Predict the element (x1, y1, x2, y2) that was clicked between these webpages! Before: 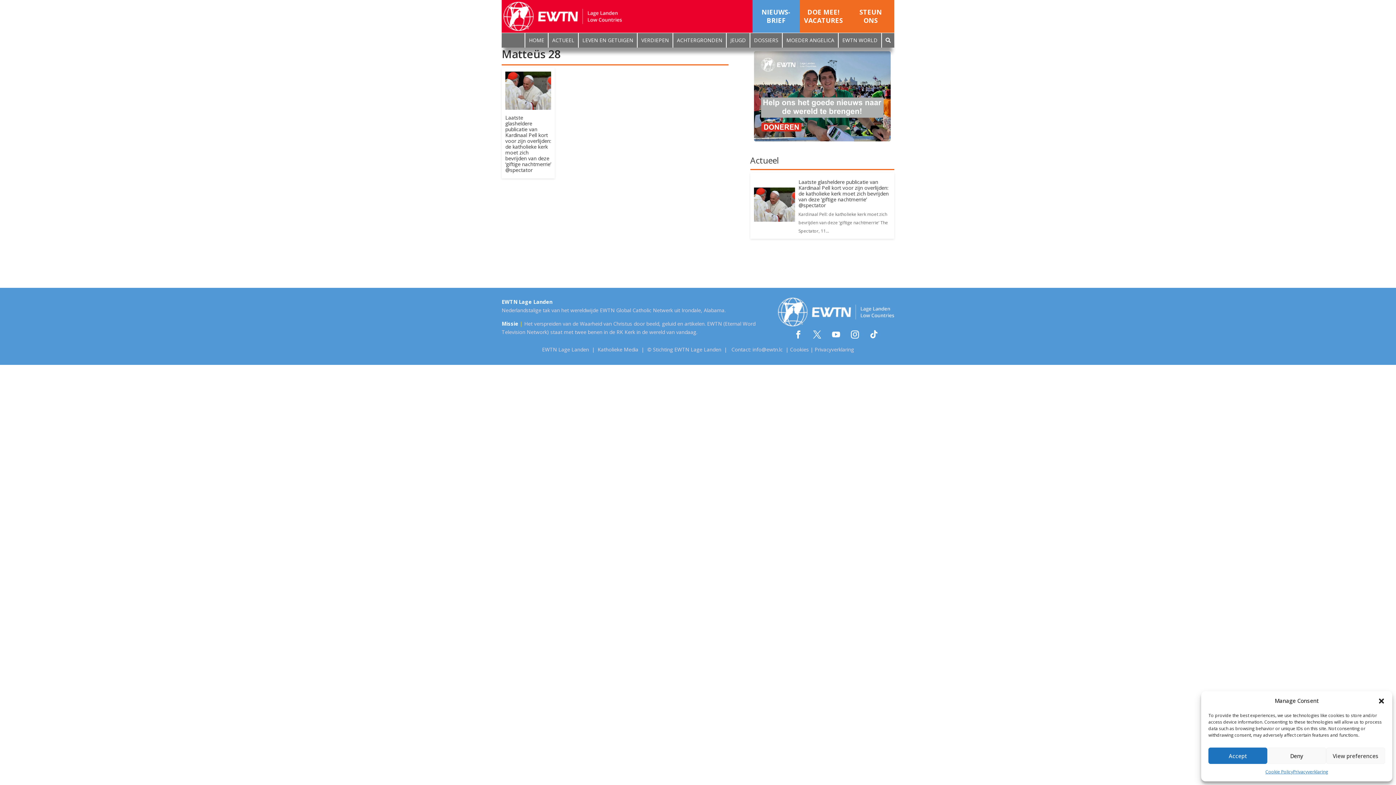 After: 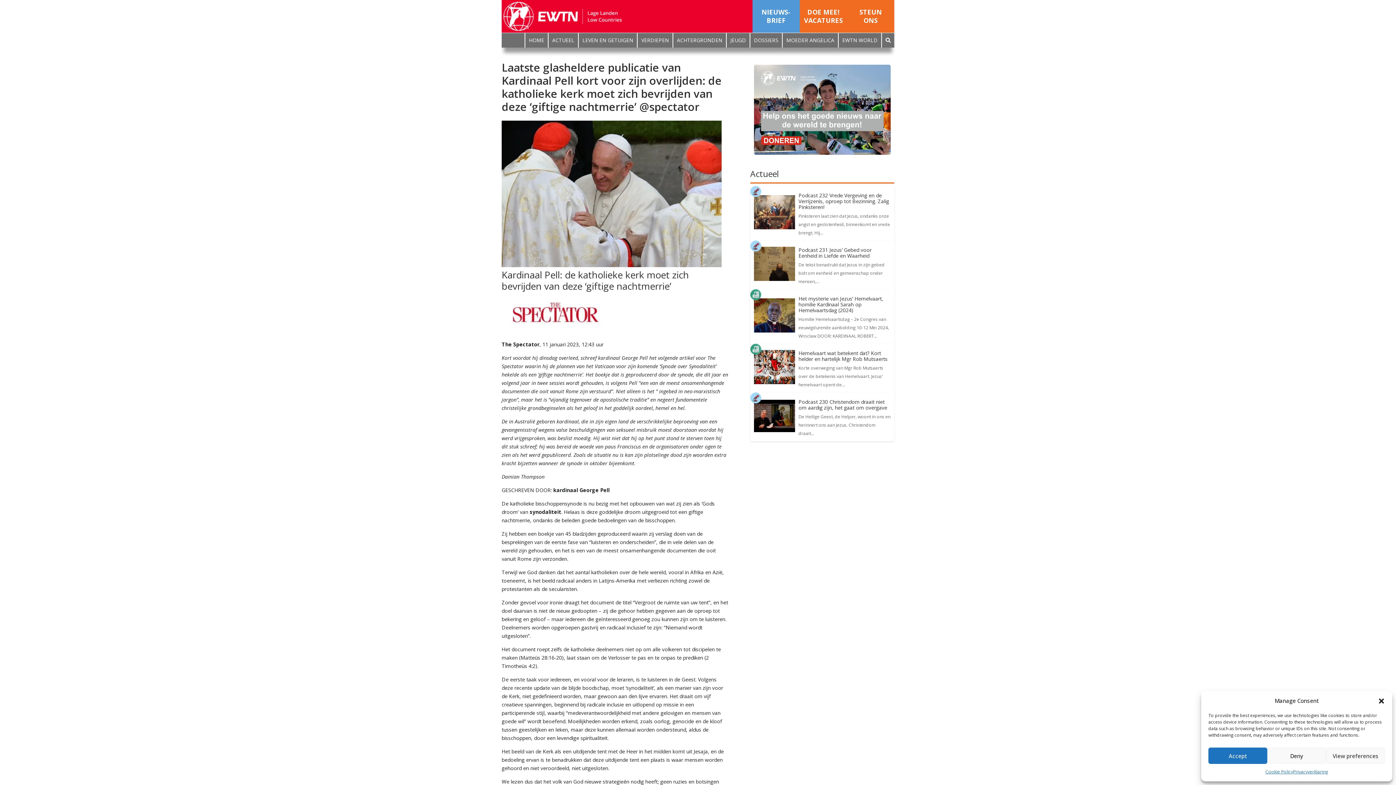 Action: label: Laatste glasheldere publicatie van Kardinaal Pell kort voor zijn overlijden: de katholieke kerk moet zich bevrijden van deze ‘giftige nachtmerrie’ @spectator

Kardinaal Pell: de katholieke kerk moet zich bevrijden van deze ‘giftige nachtmerrie’ The Spectator, 11... bbox: (750, 172, 894, 239)